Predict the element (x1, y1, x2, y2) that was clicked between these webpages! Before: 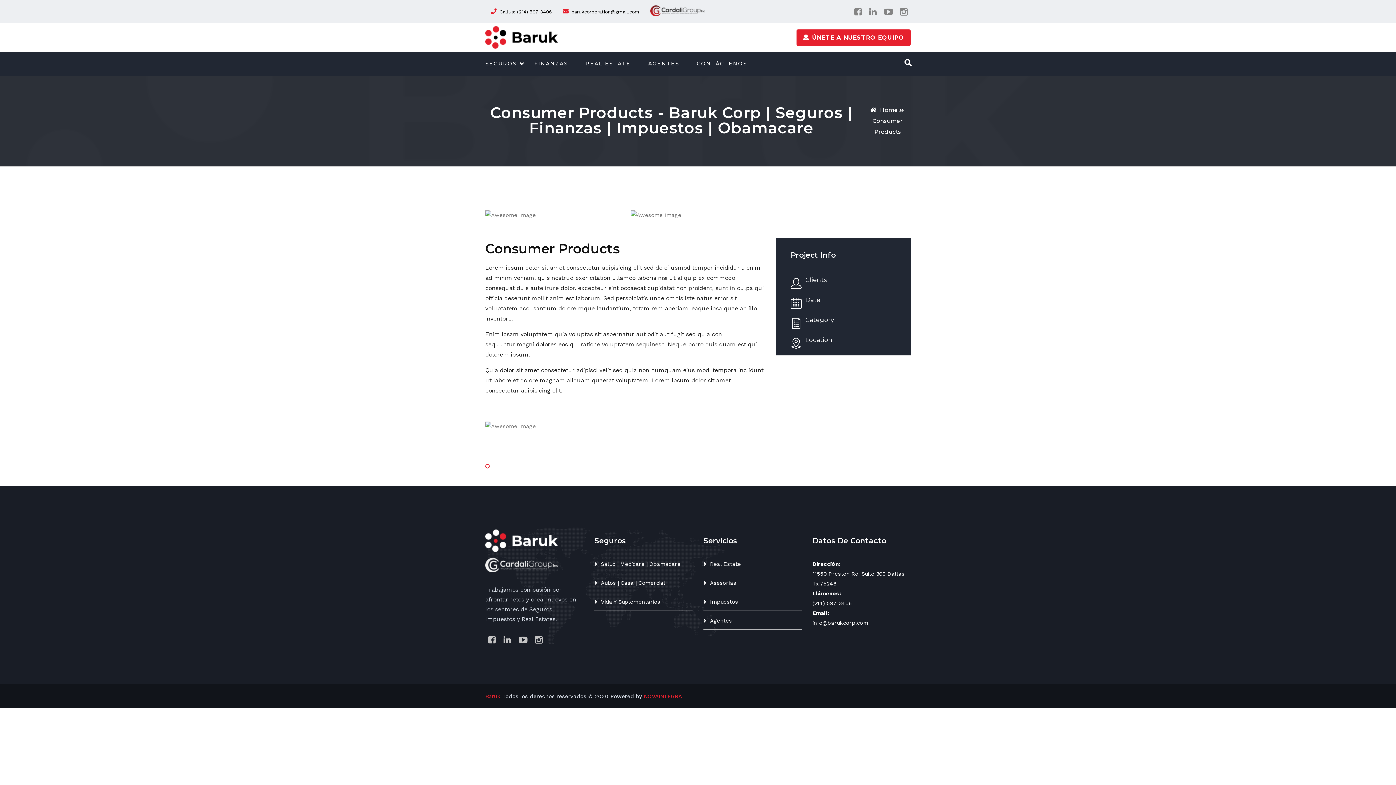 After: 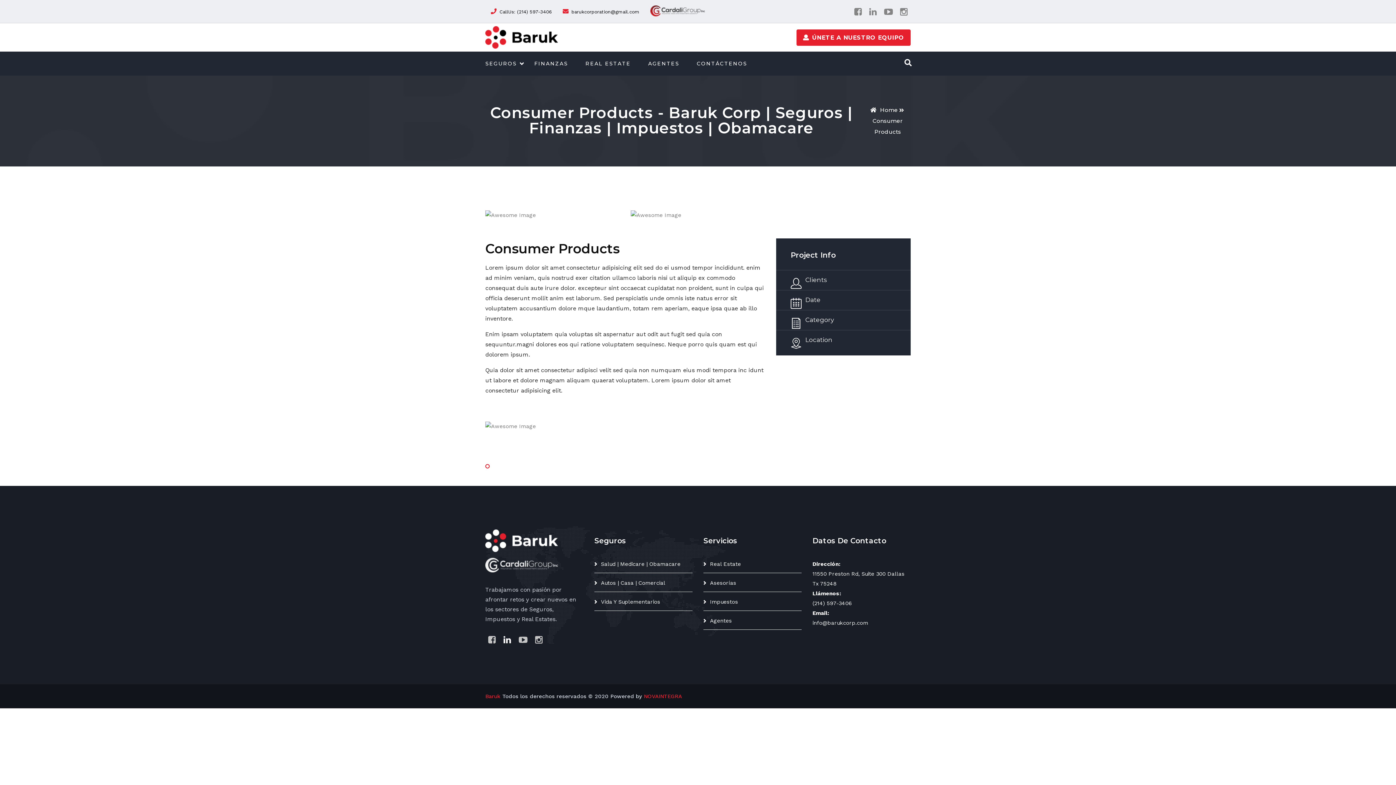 Action: bbox: (500, 638, 514, 644) label: Linkedin